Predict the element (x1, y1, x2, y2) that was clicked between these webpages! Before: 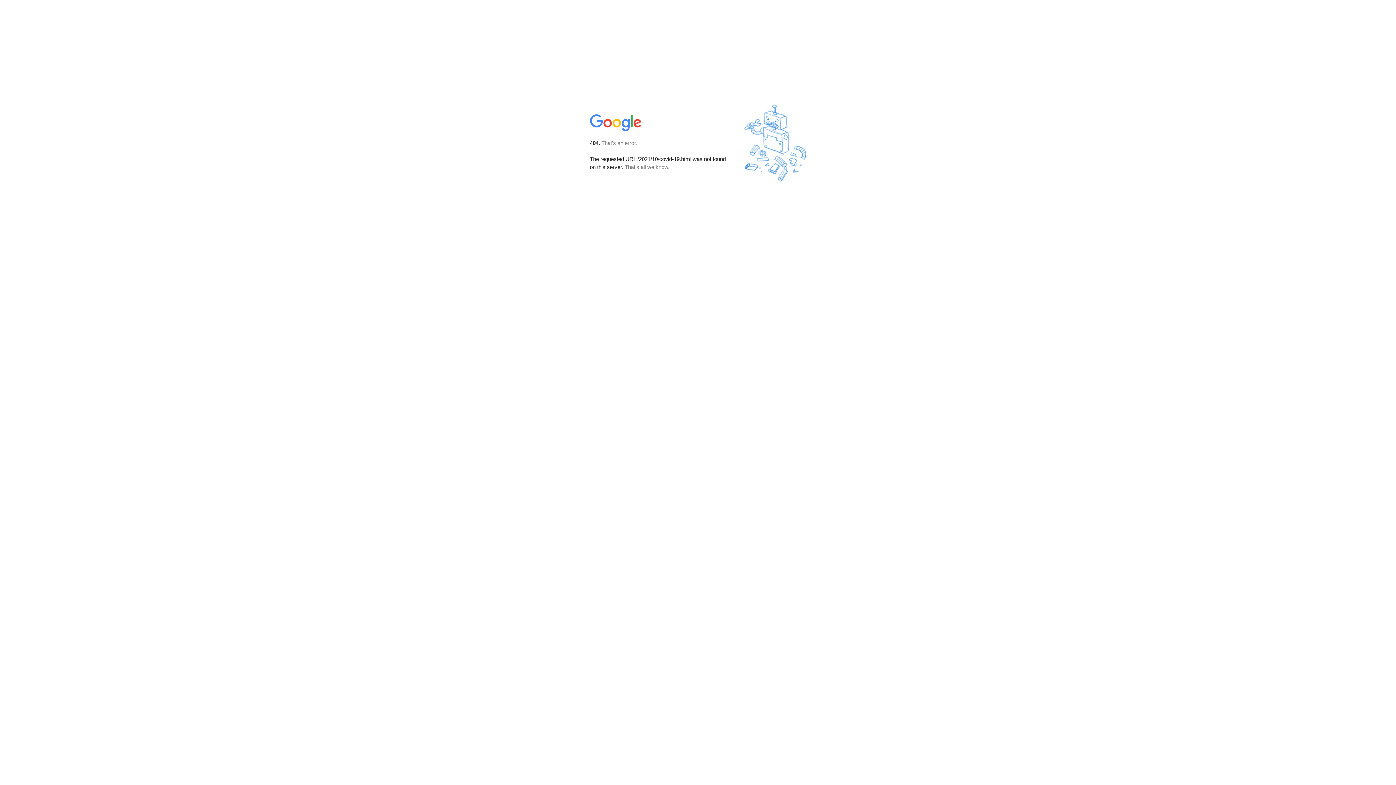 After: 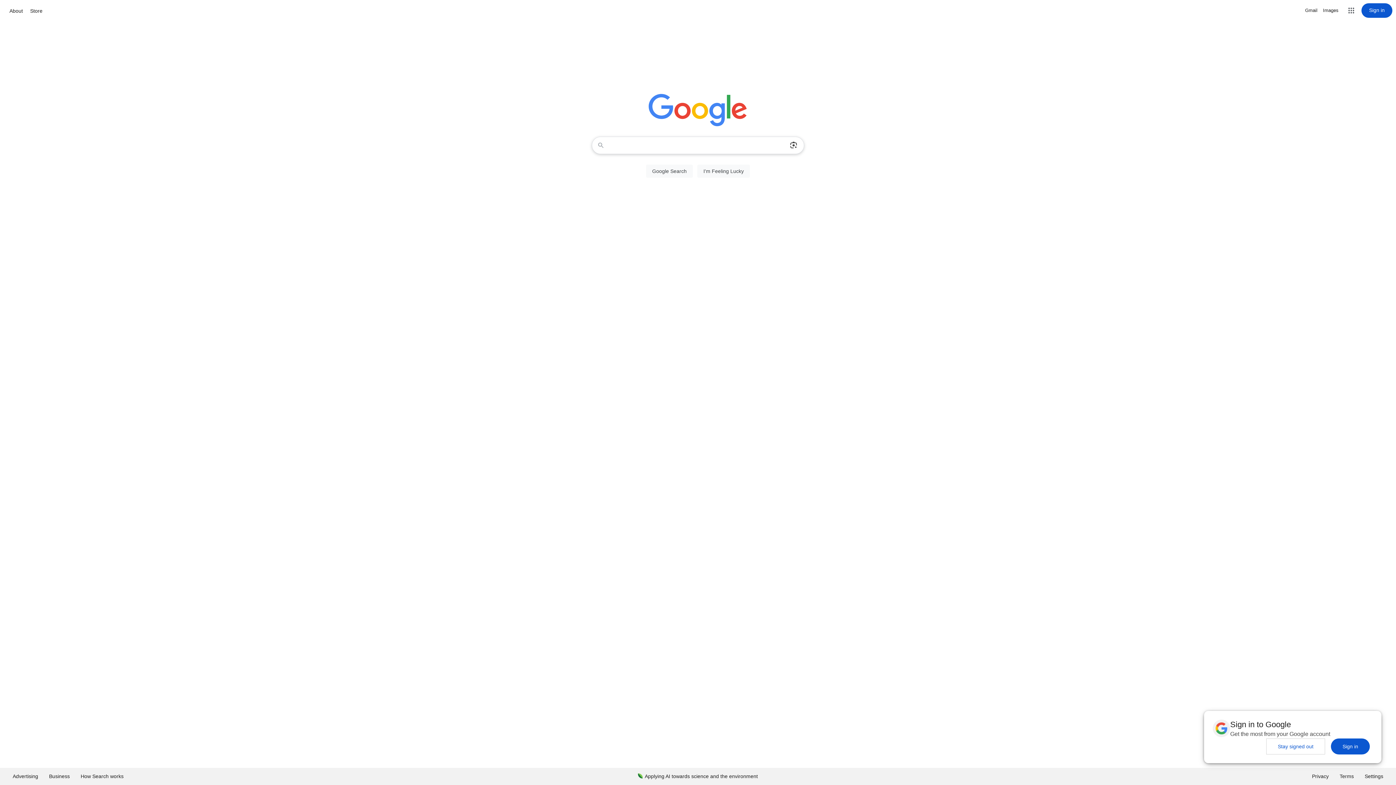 Action: bbox: (590, 127, 642, 134)